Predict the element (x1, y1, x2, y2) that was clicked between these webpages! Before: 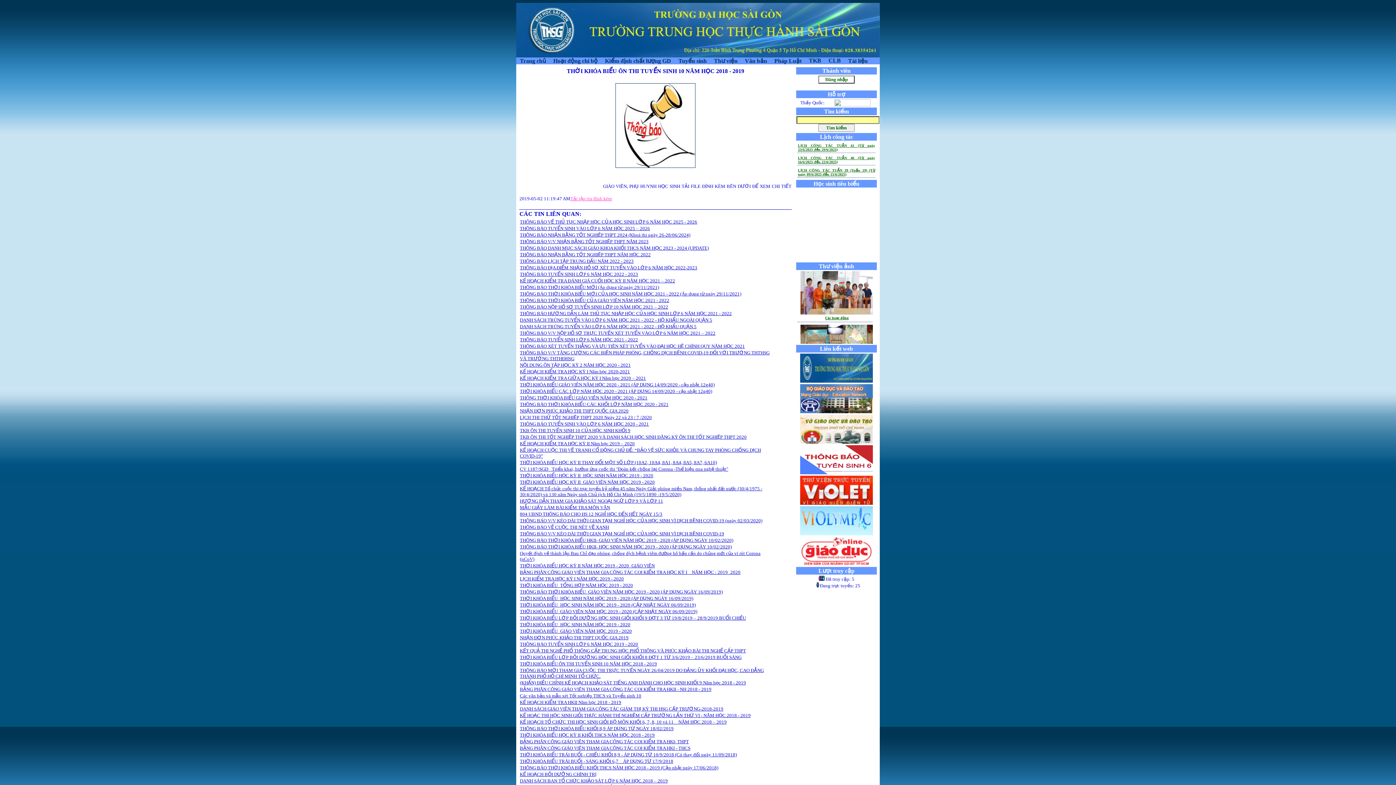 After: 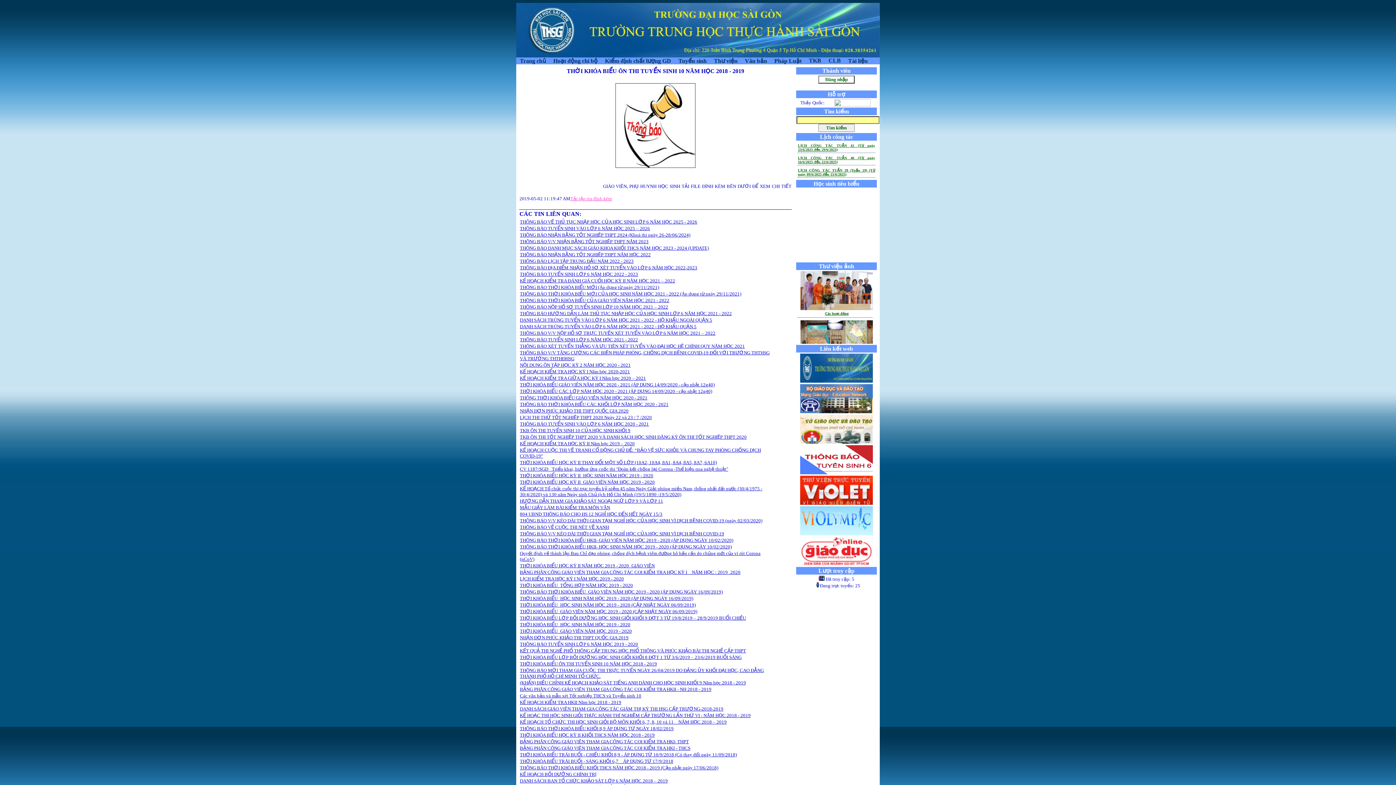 Action: bbox: (800, 439, 873, 445)